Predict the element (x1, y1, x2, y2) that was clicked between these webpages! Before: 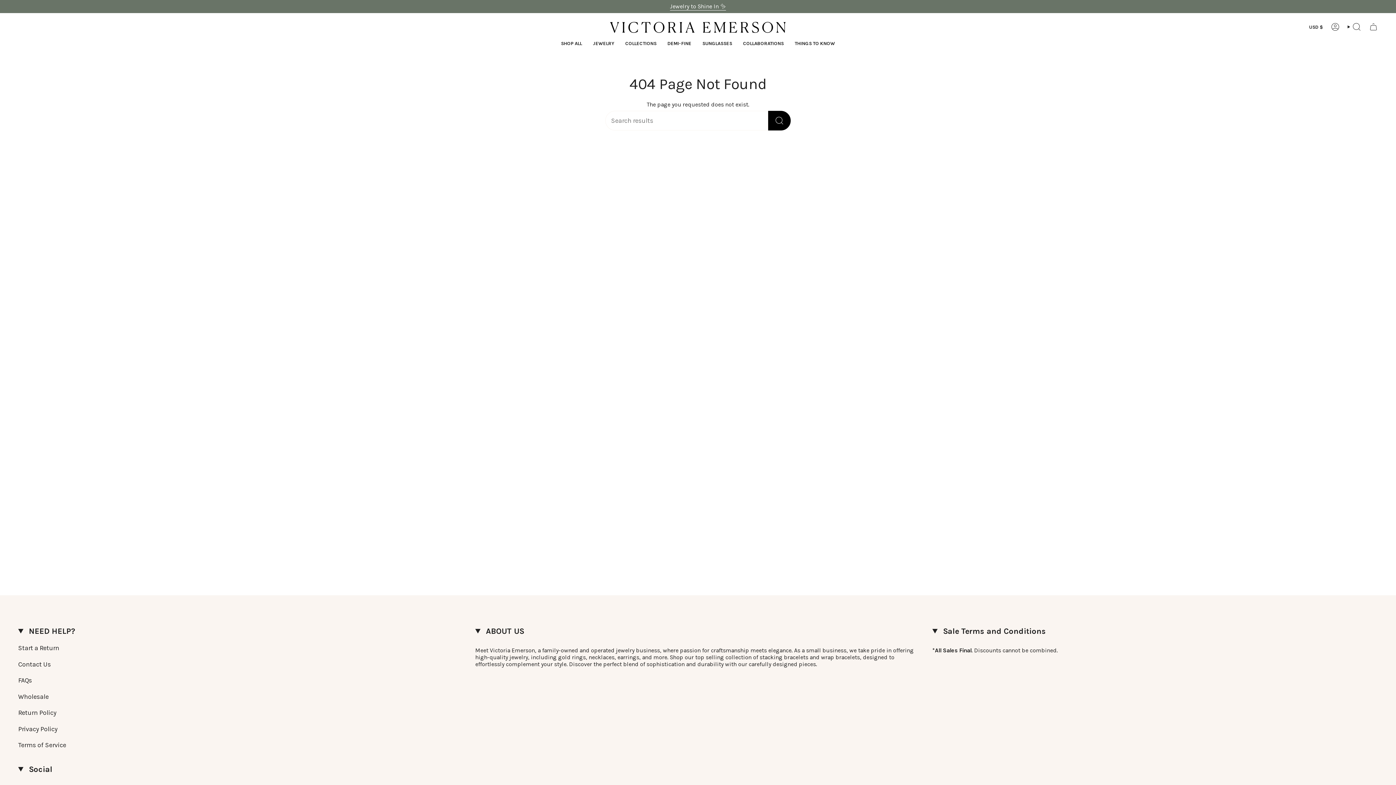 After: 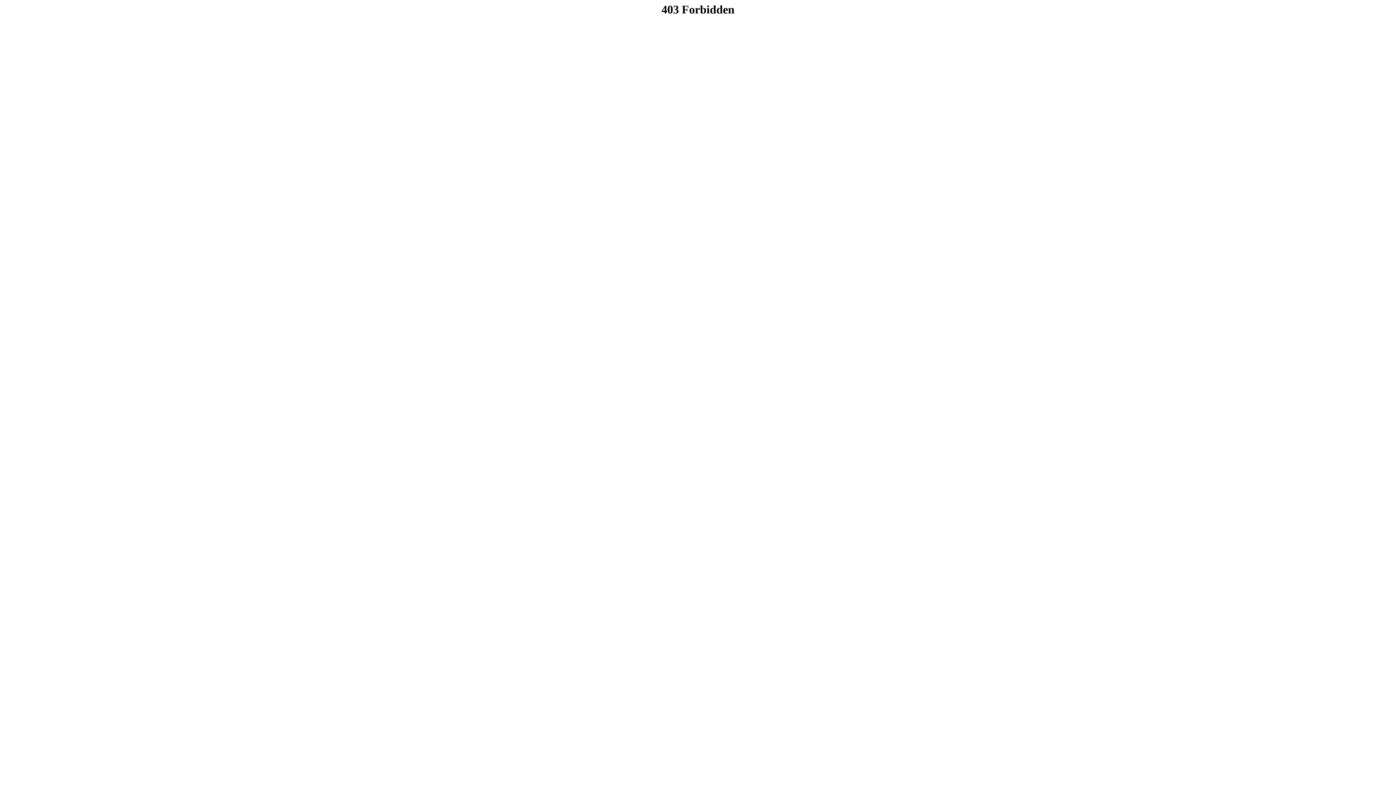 Action: bbox: (18, 644, 59, 652) label: Start a Return